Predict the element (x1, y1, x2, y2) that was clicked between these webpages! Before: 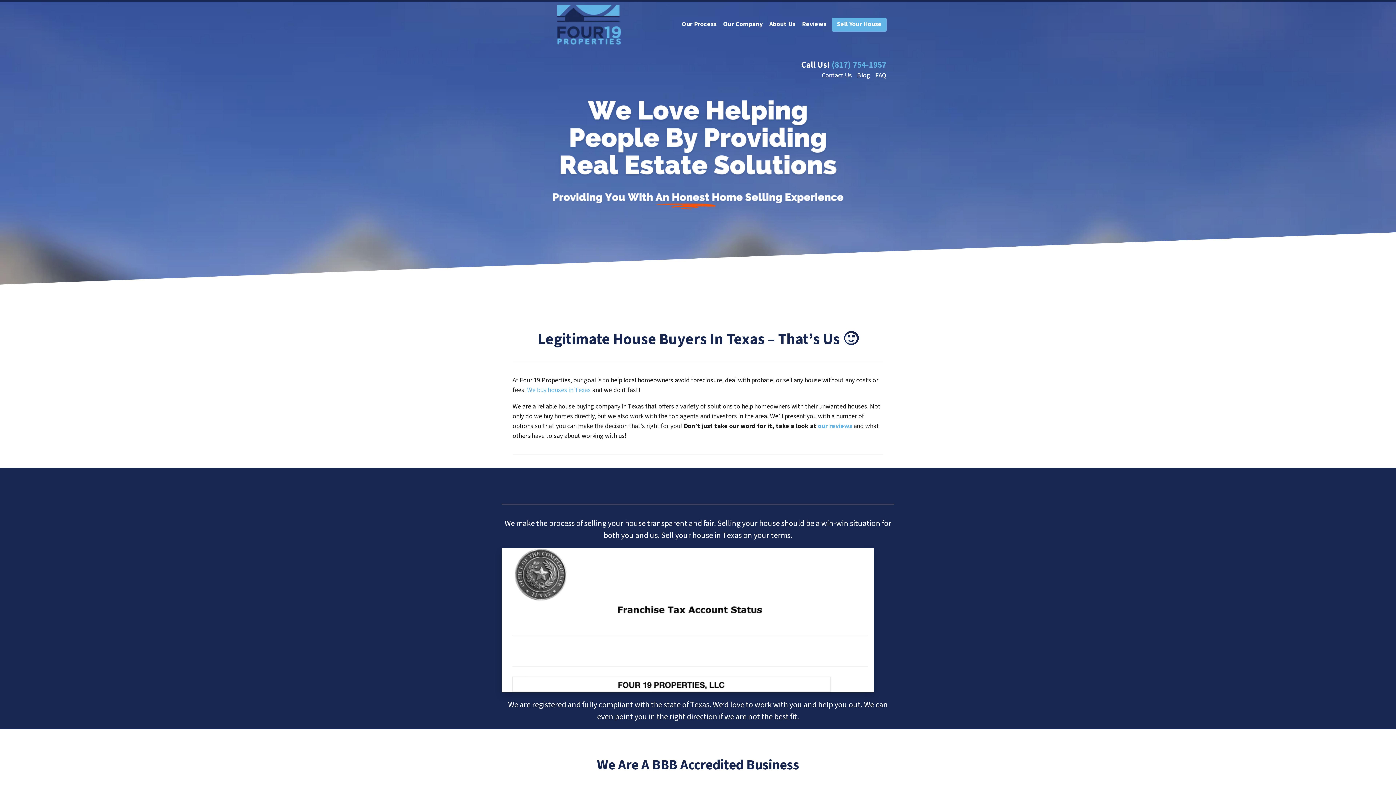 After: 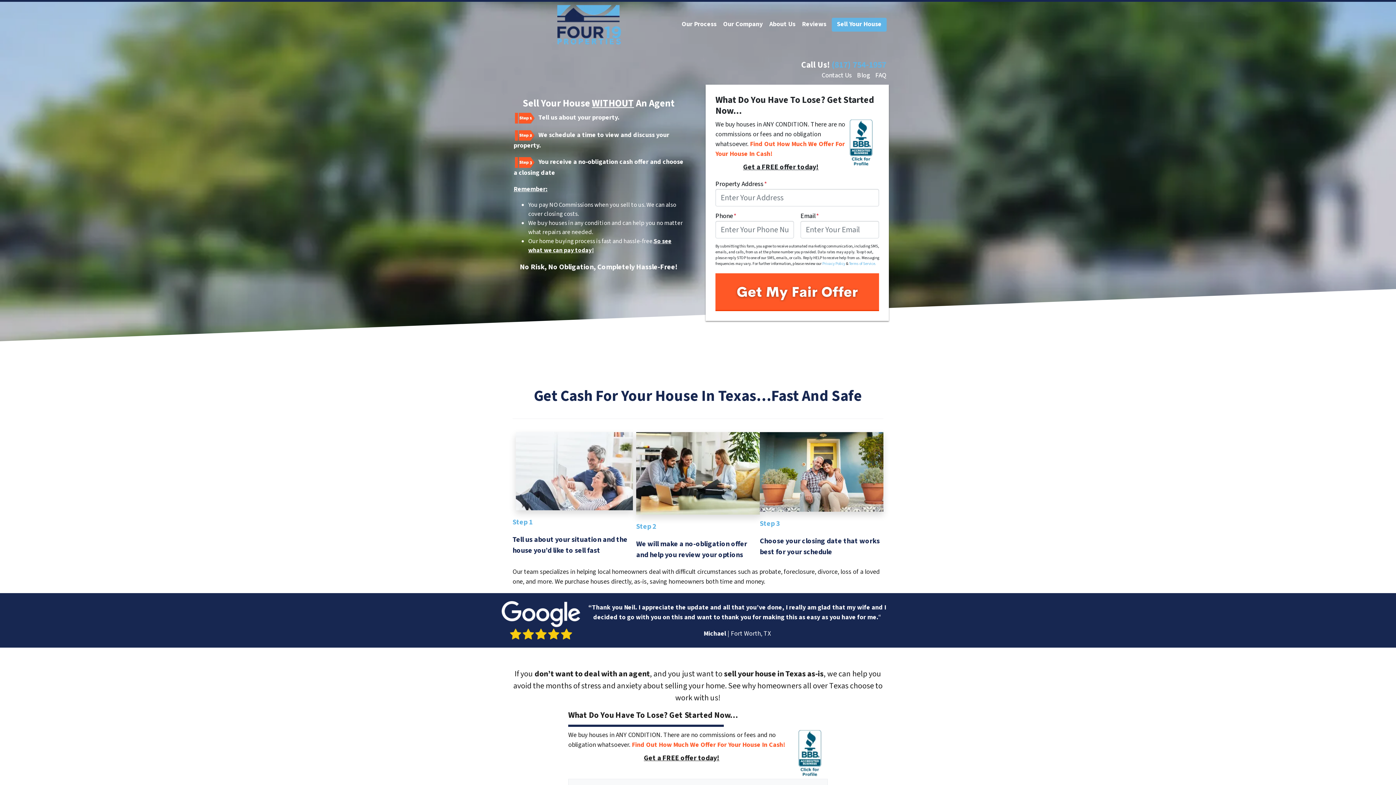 Action: bbox: (832, 17, 886, 31) label: Sell Your House